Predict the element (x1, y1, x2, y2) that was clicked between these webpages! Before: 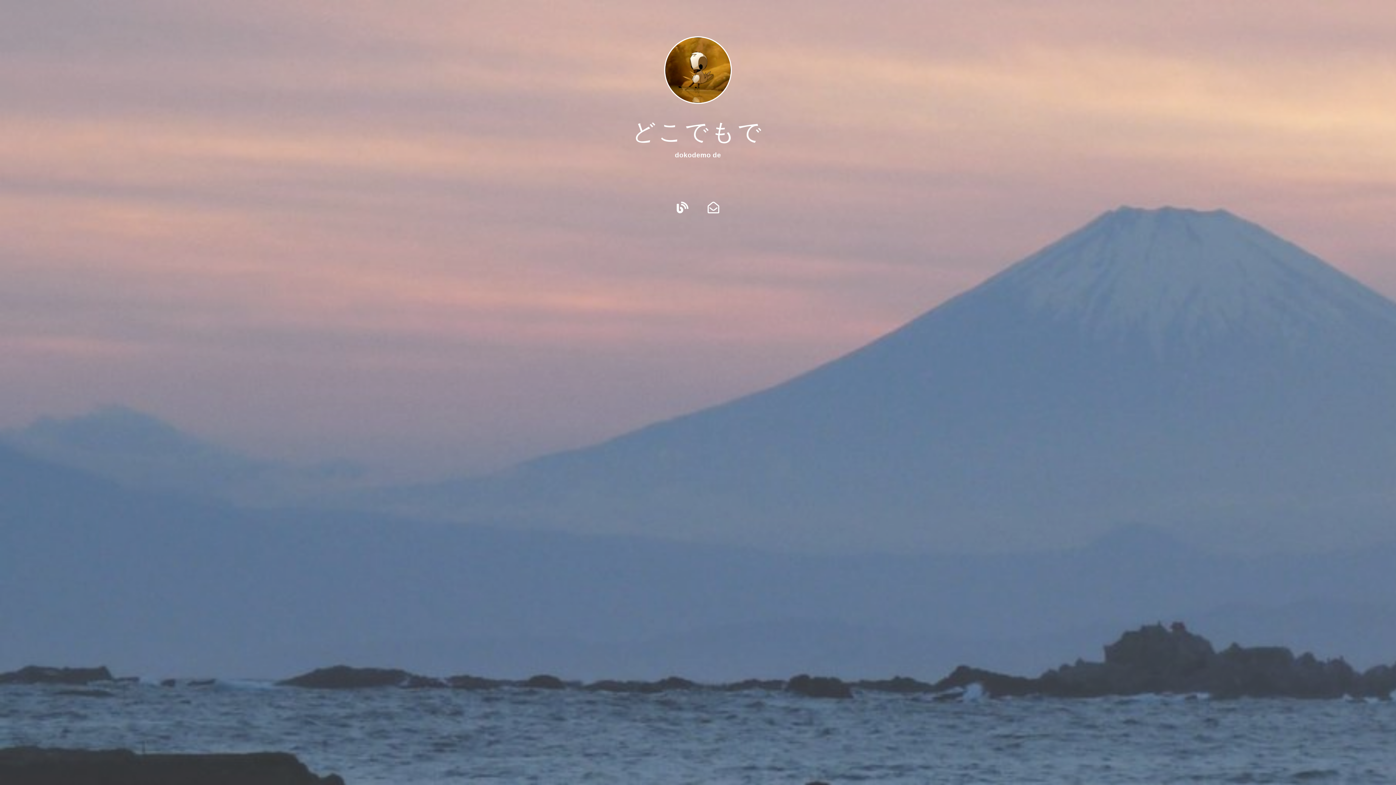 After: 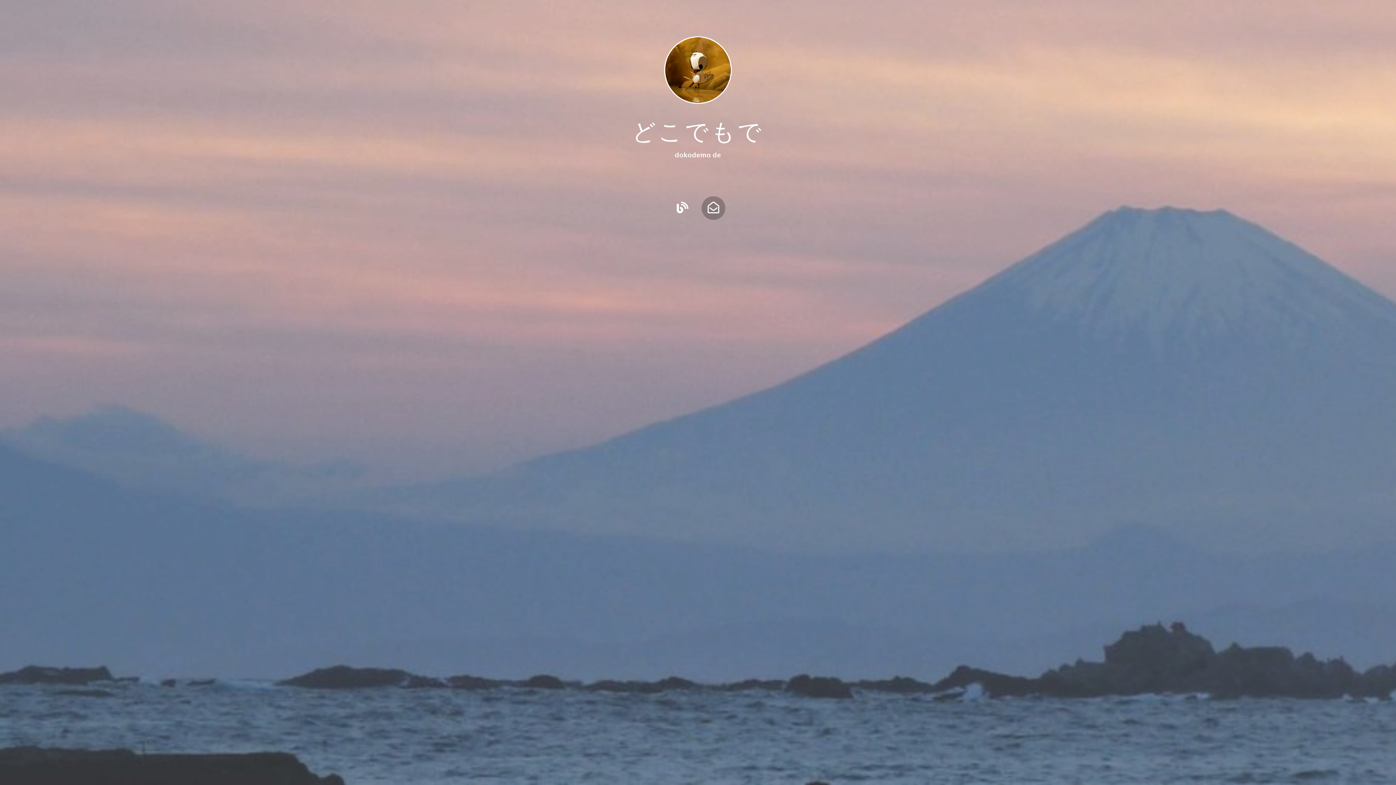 Action: bbox: (702, 196, 724, 219)